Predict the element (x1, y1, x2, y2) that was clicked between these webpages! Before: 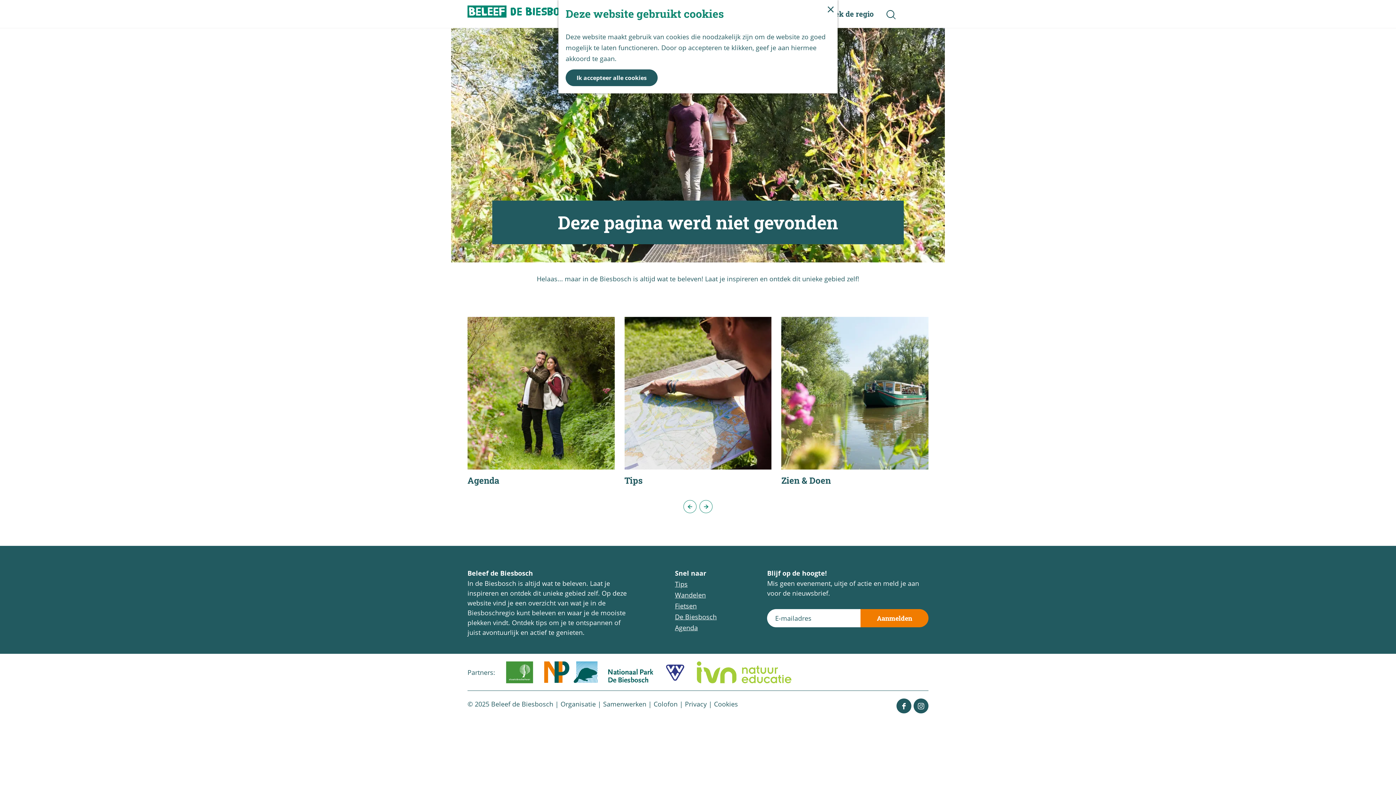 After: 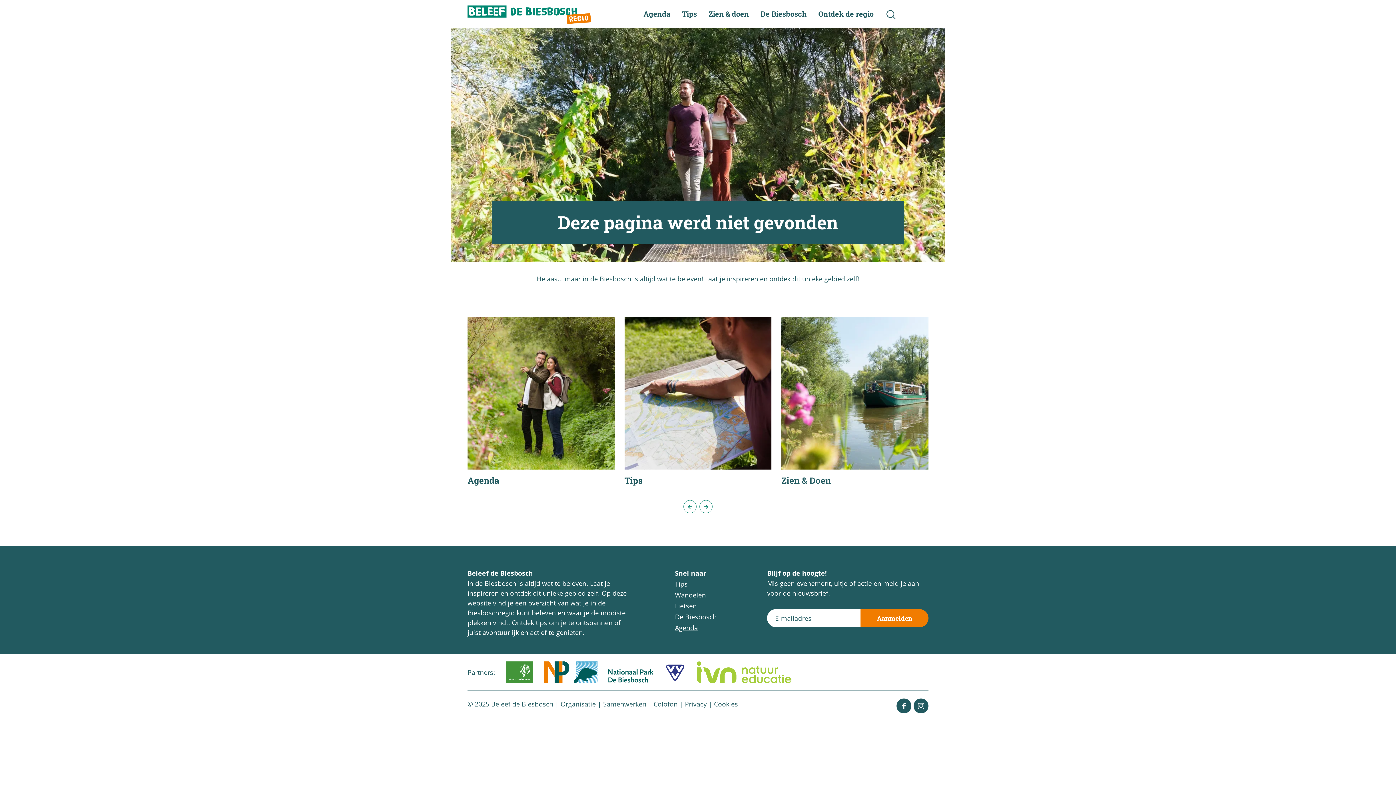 Action: bbox: (565, 69, 657, 86) label: Ik accepteer alle cookies